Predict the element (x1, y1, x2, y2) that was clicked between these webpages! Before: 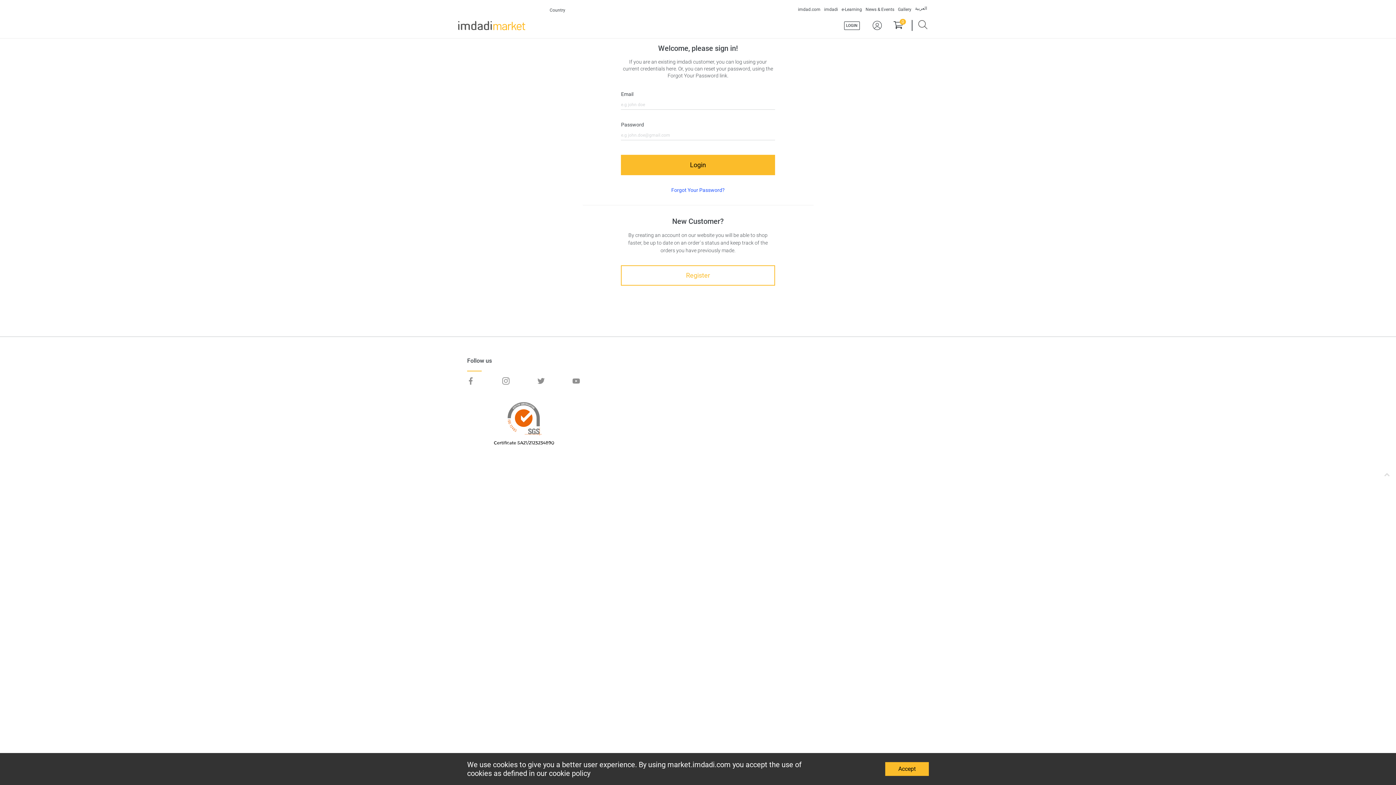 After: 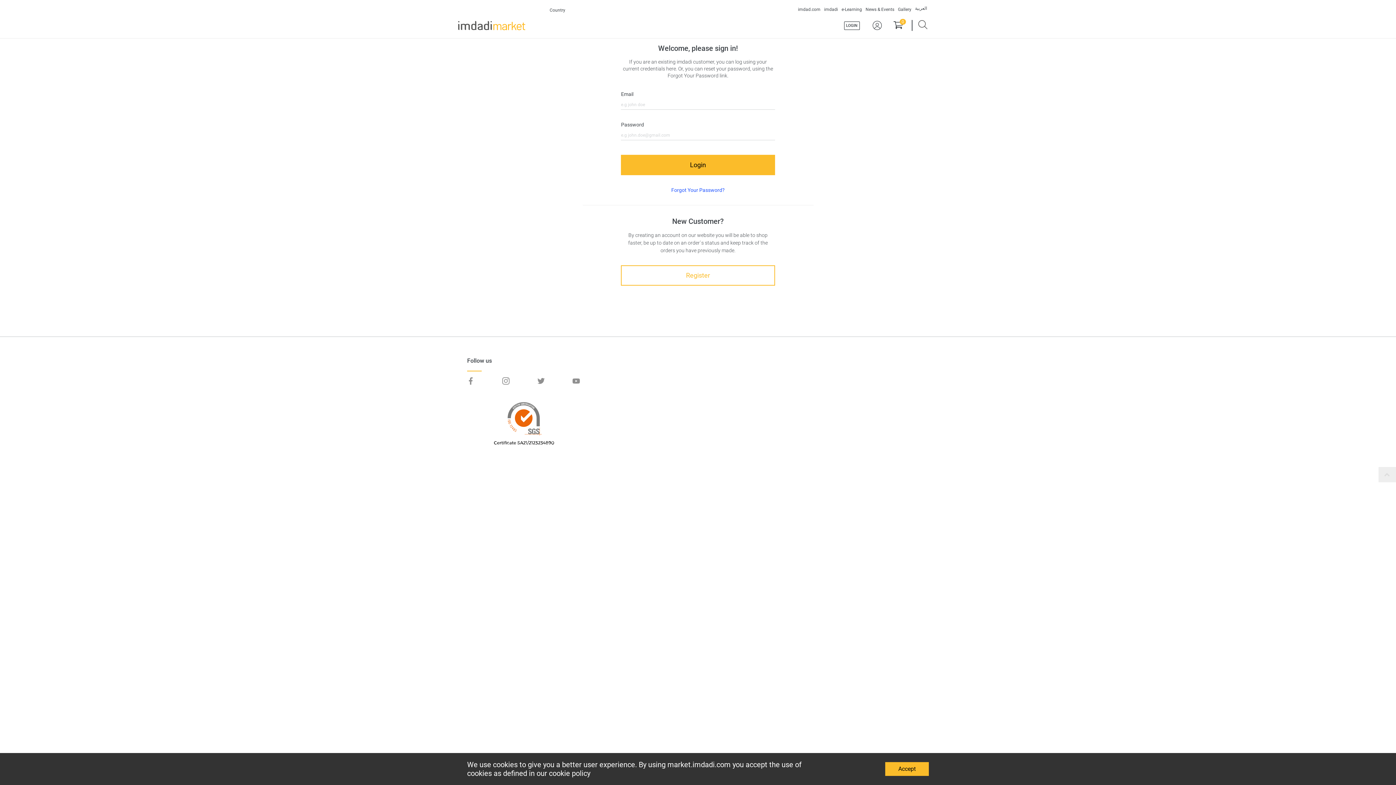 Action: label: Scroll to top bbox: (1378, 467, 1396, 482)